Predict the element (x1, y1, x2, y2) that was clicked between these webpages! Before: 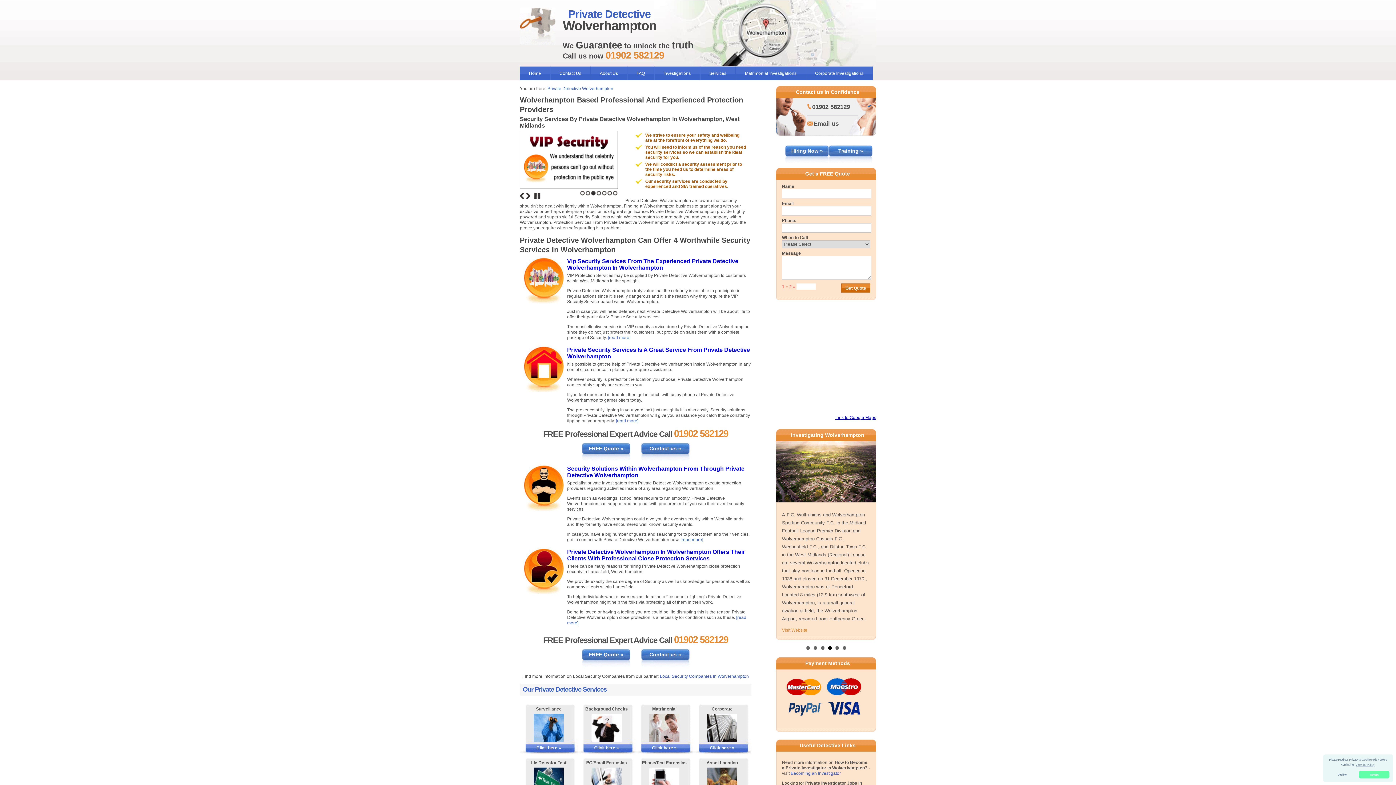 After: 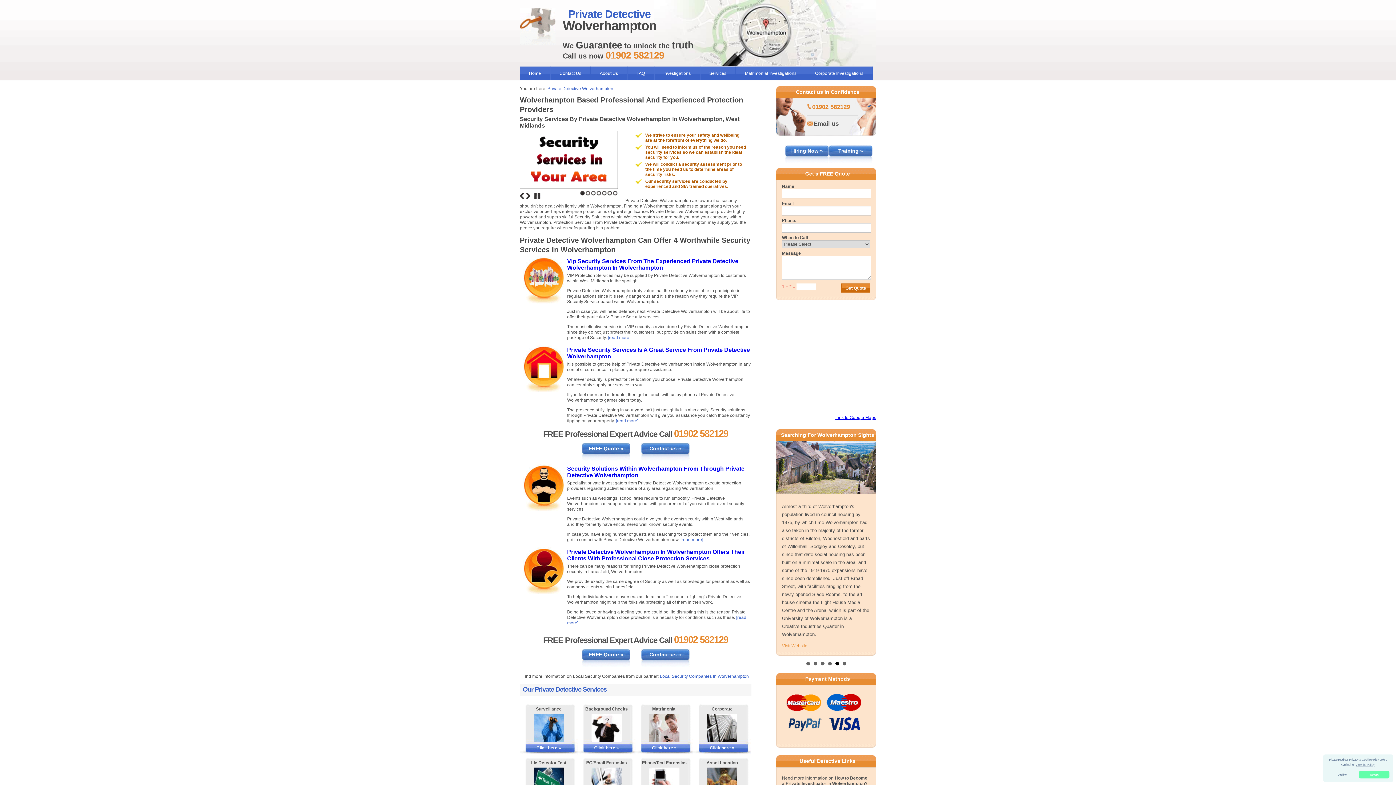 Action: label: 01902 582129 bbox: (812, 103, 850, 110)